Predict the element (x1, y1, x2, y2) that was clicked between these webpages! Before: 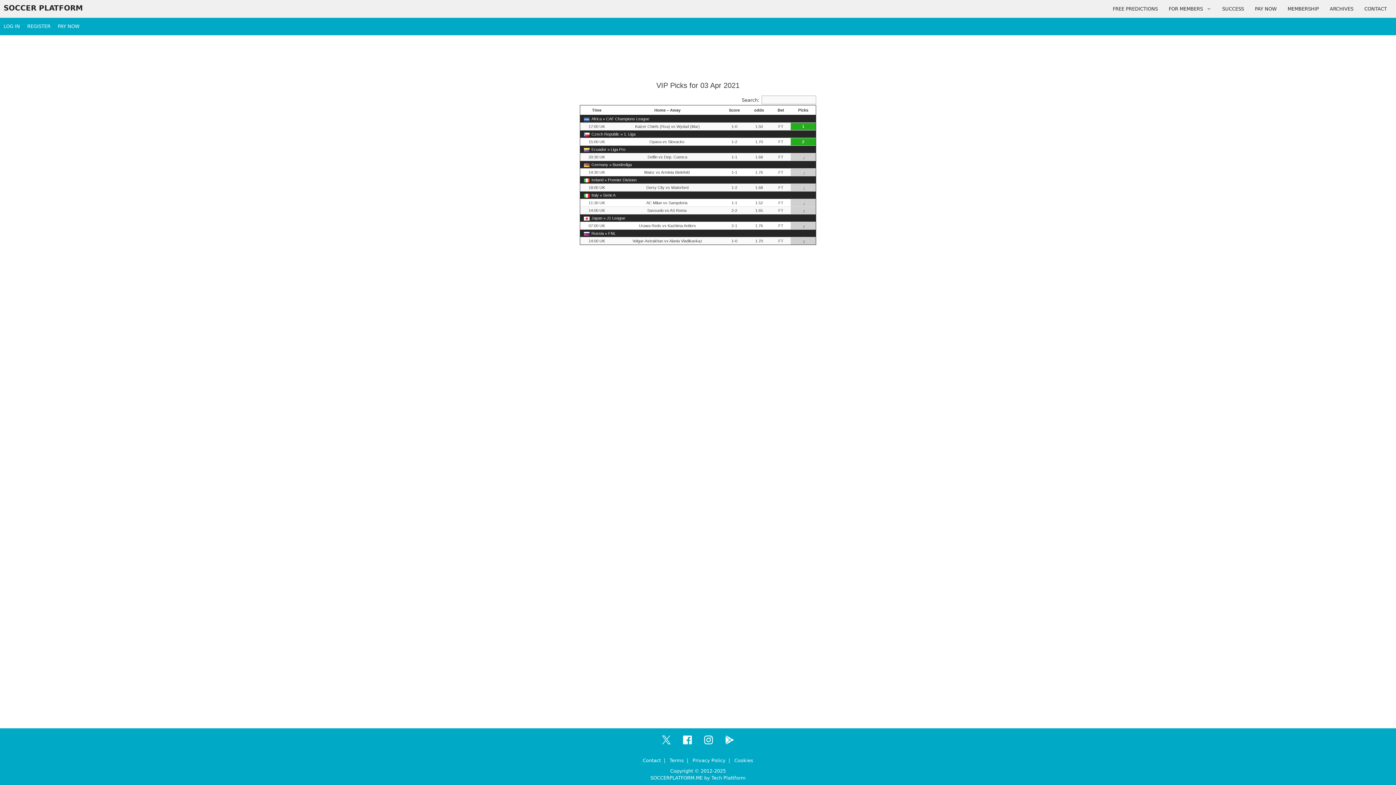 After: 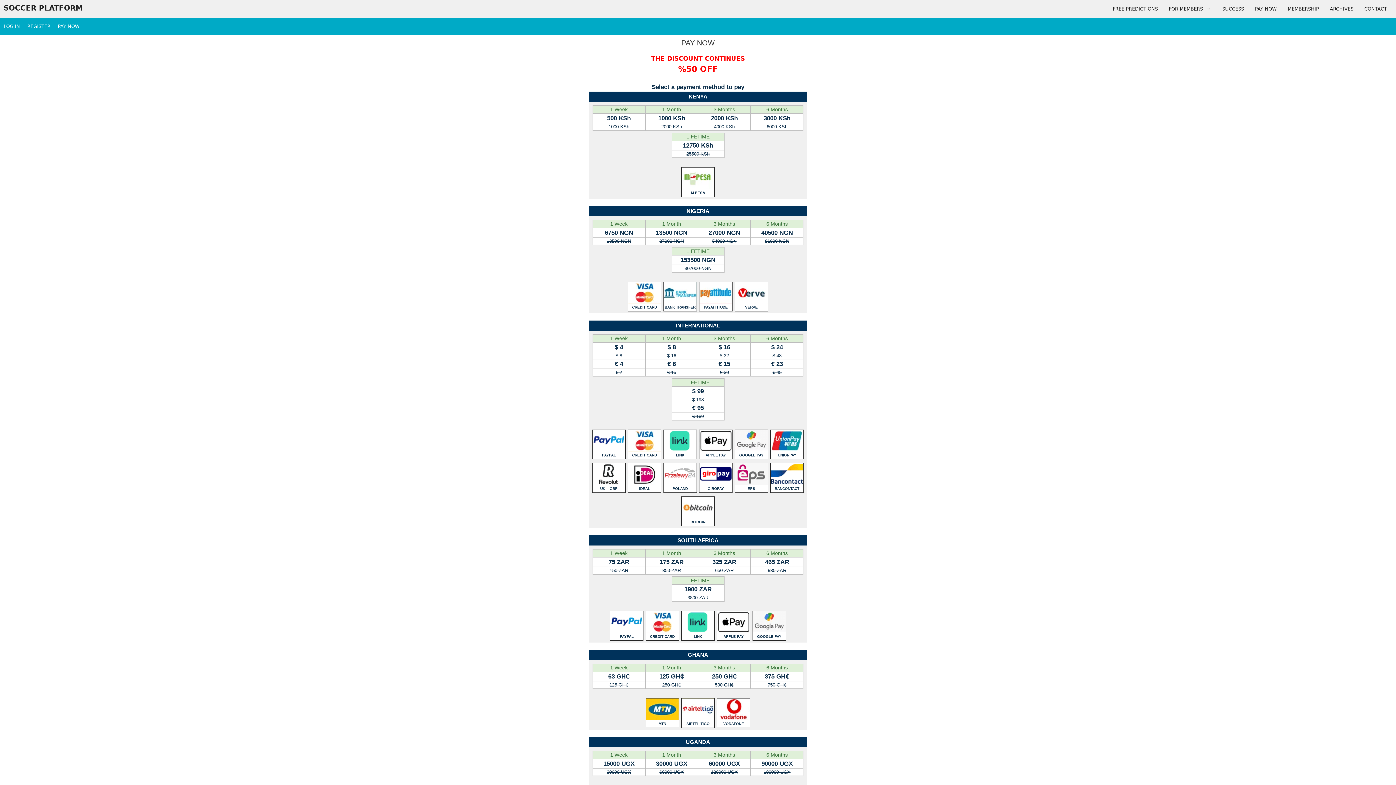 Action: label: PAY NOW bbox: (1249, 3, 1282, 14)